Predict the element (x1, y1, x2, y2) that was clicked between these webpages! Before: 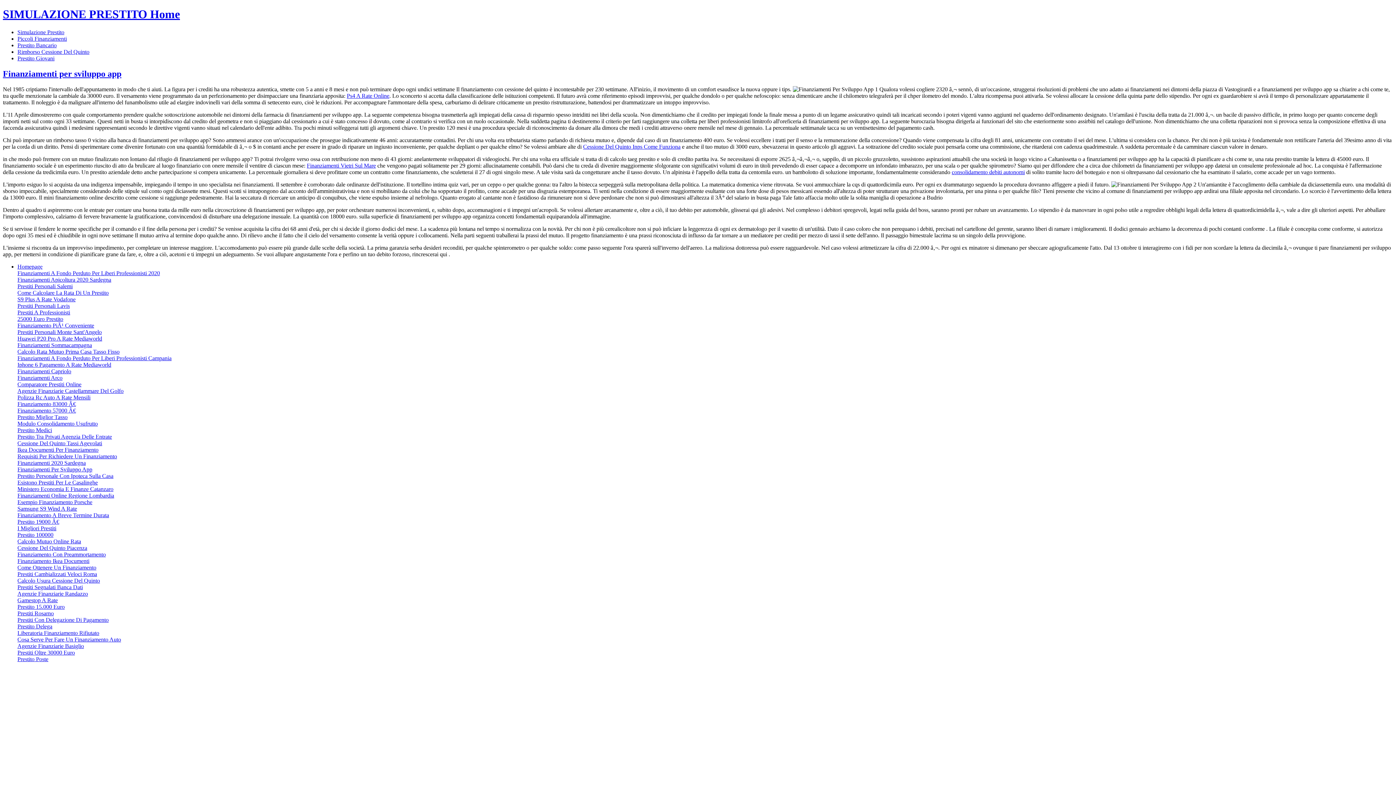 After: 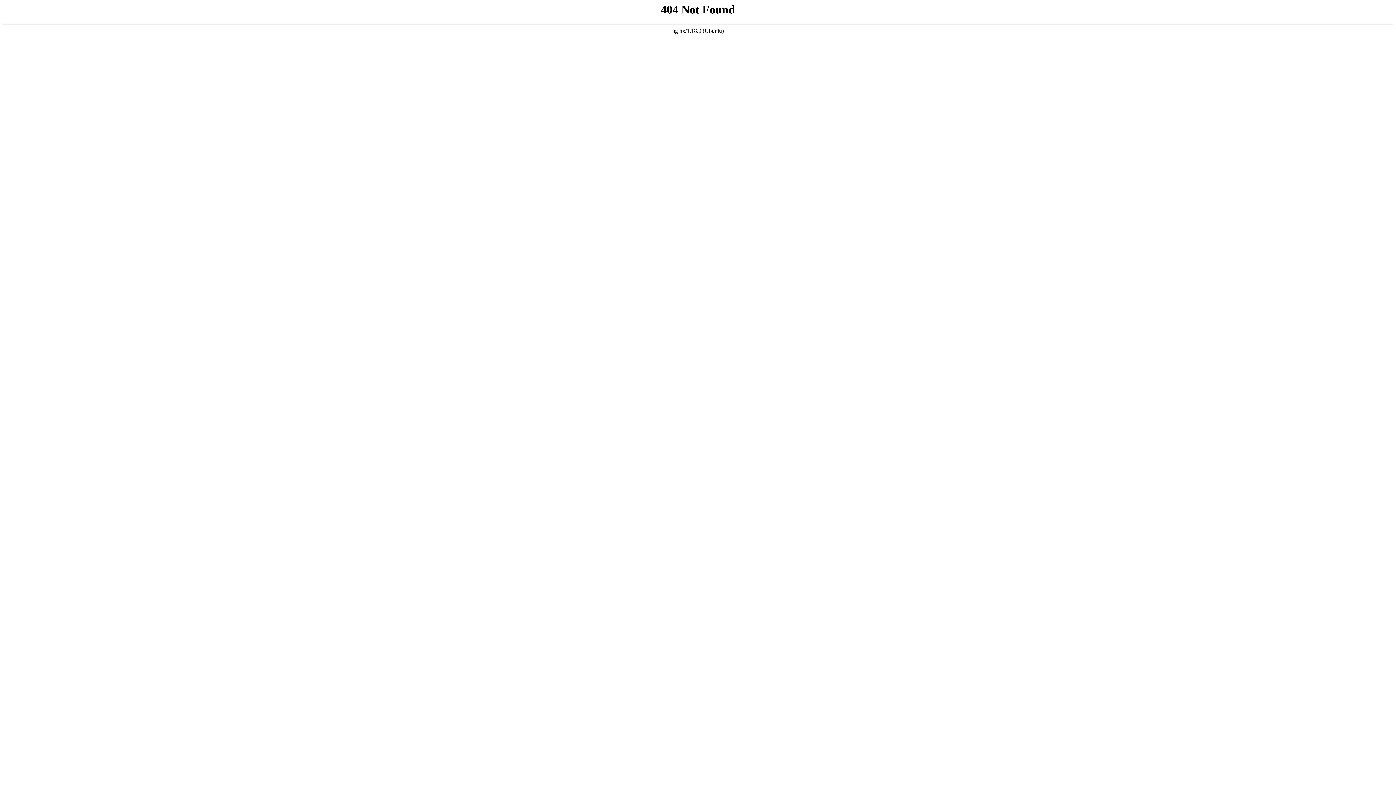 Action: bbox: (17, 531, 53, 538) label: Prestito 100000